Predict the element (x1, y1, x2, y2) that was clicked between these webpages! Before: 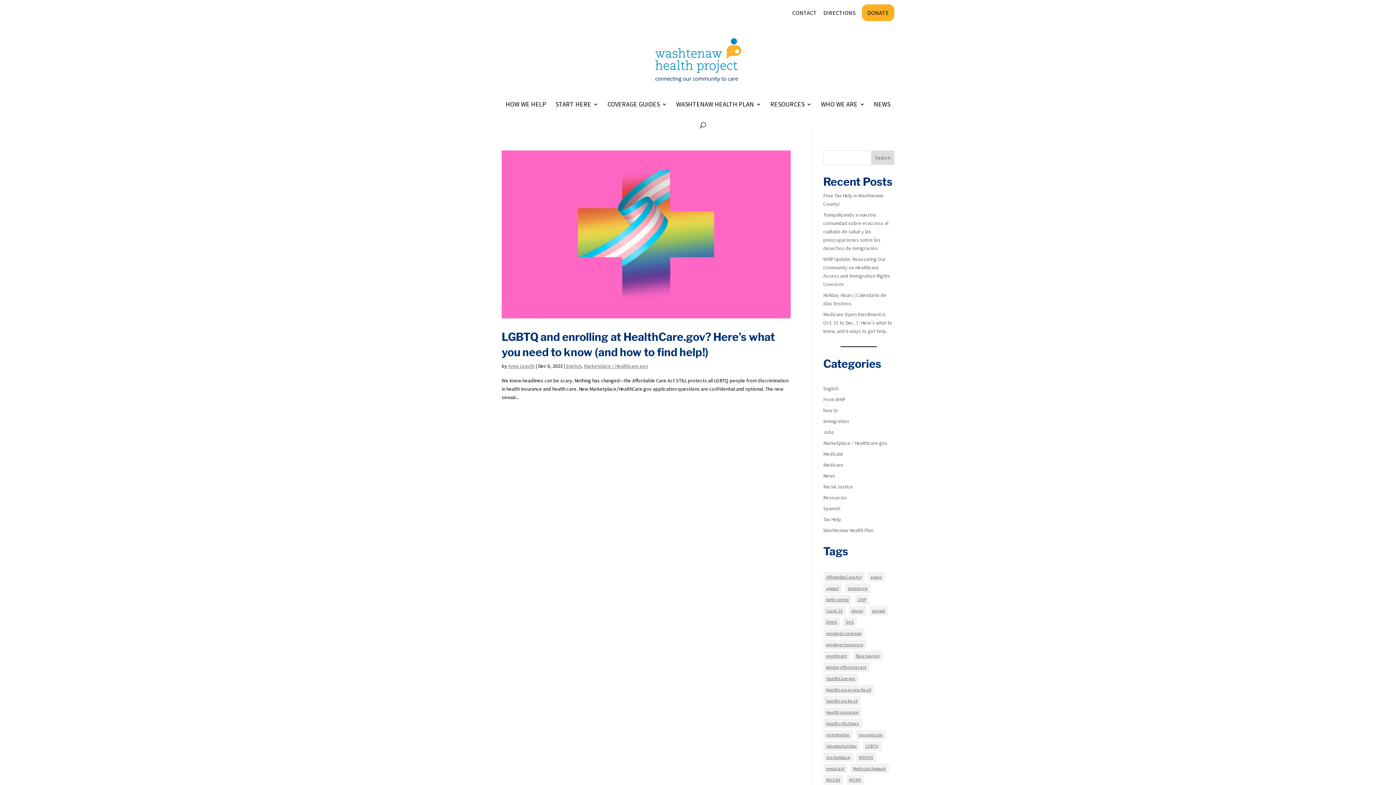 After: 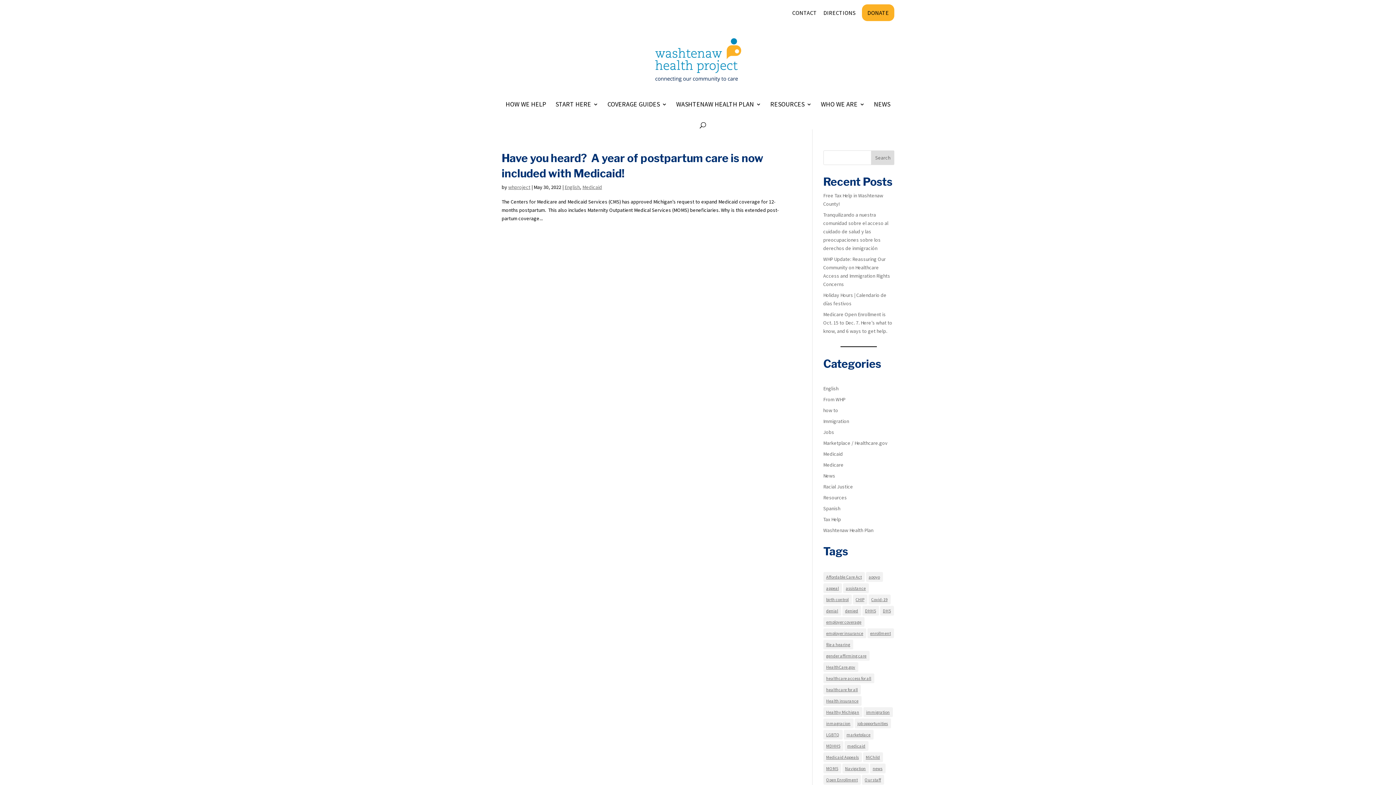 Action: label: MOMS (1 item) bbox: (846, 775, 864, 785)